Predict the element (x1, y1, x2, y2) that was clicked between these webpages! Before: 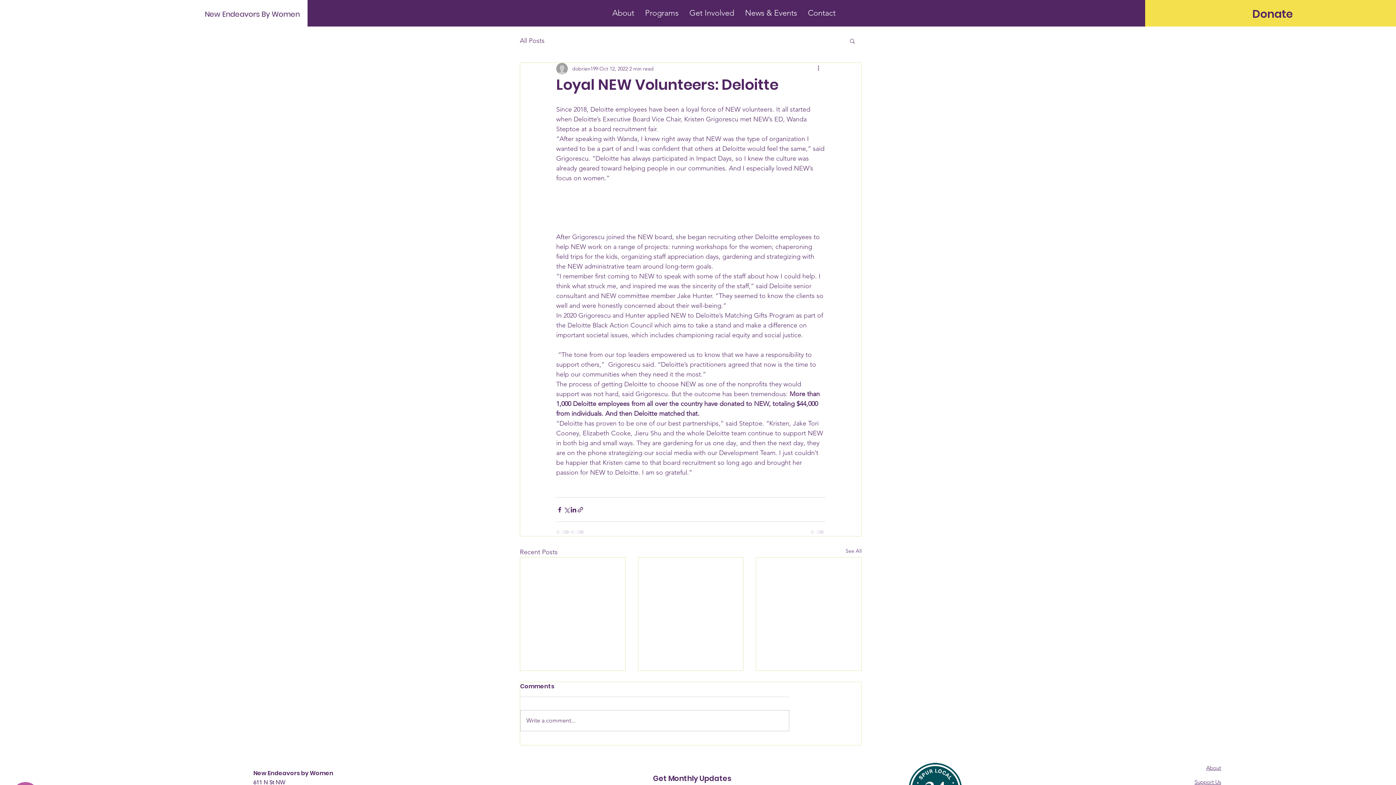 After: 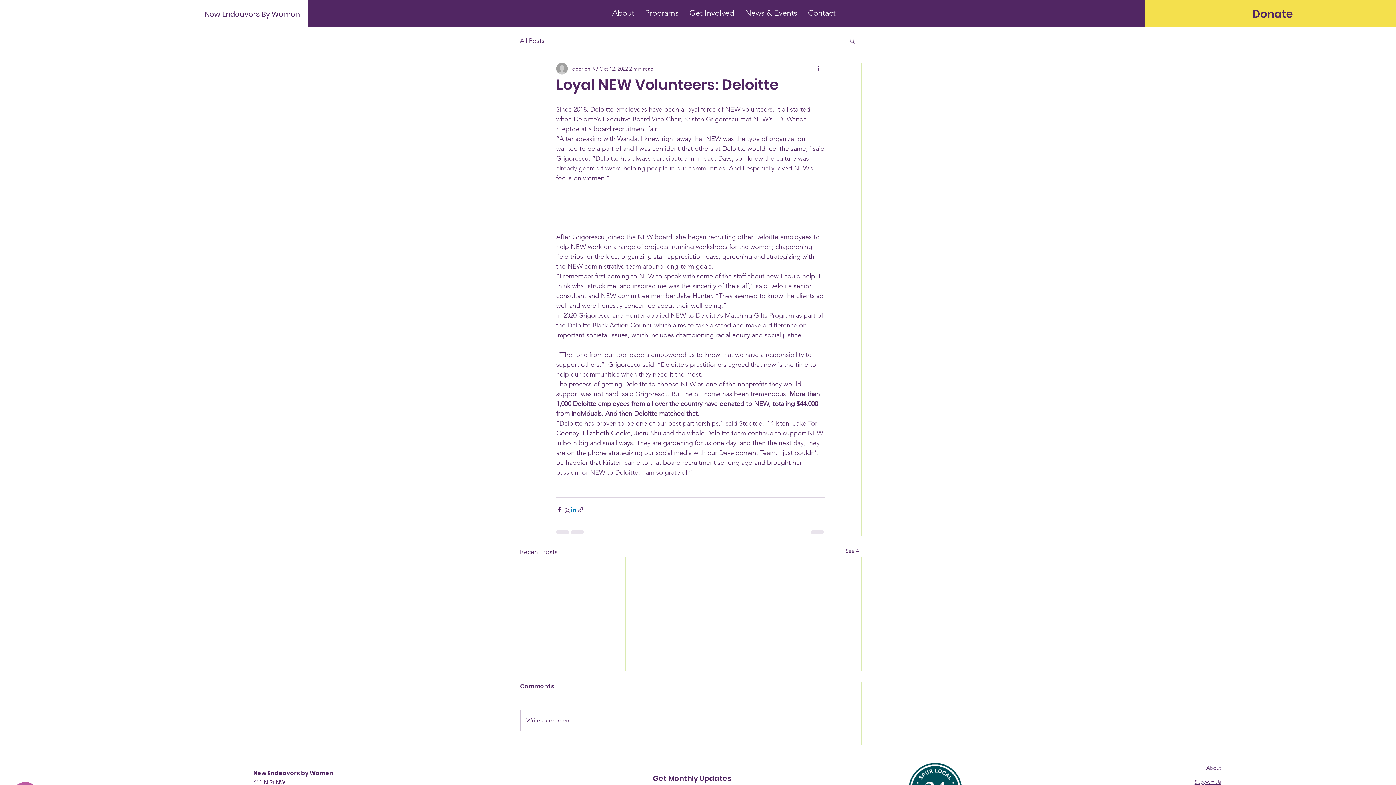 Action: label: Share via LinkedIn bbox: (570, 506, 577, 513)